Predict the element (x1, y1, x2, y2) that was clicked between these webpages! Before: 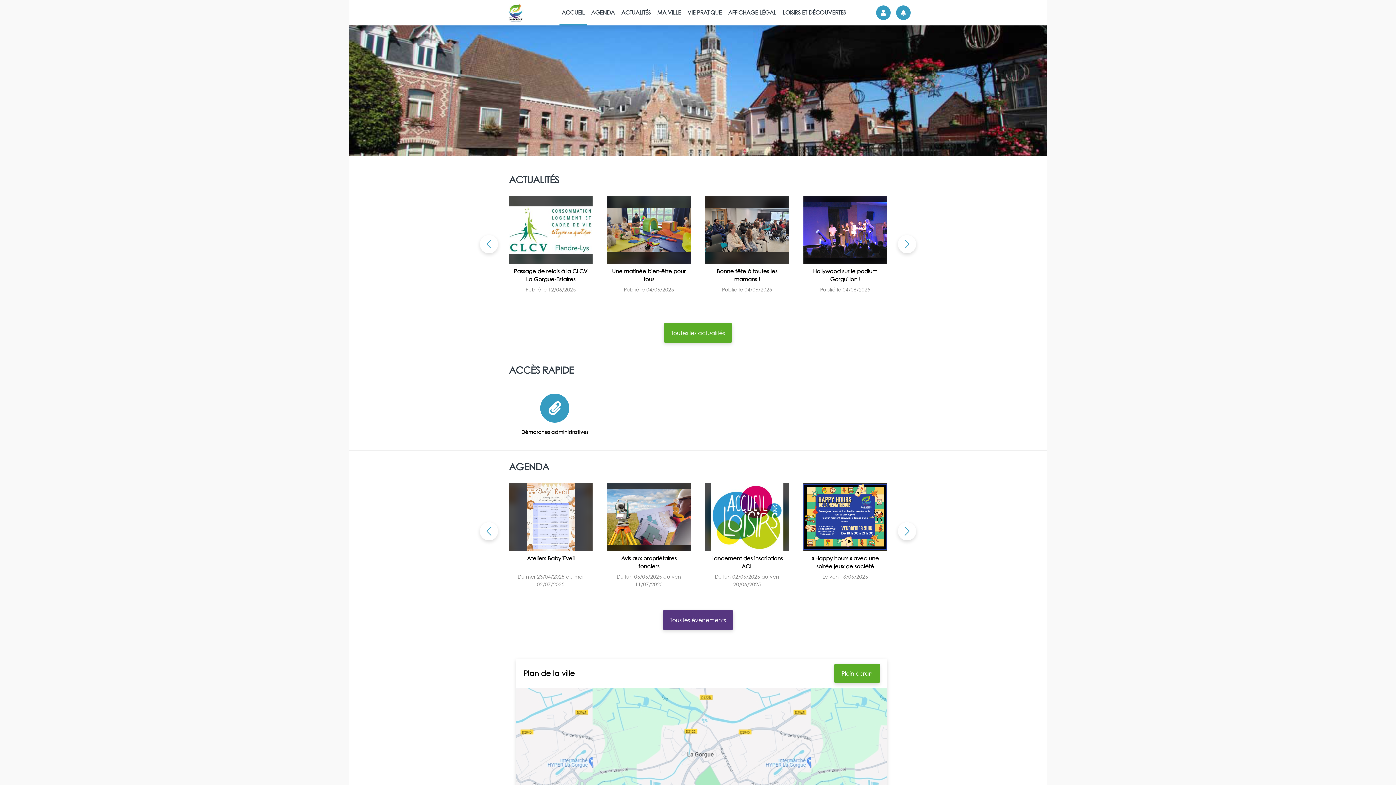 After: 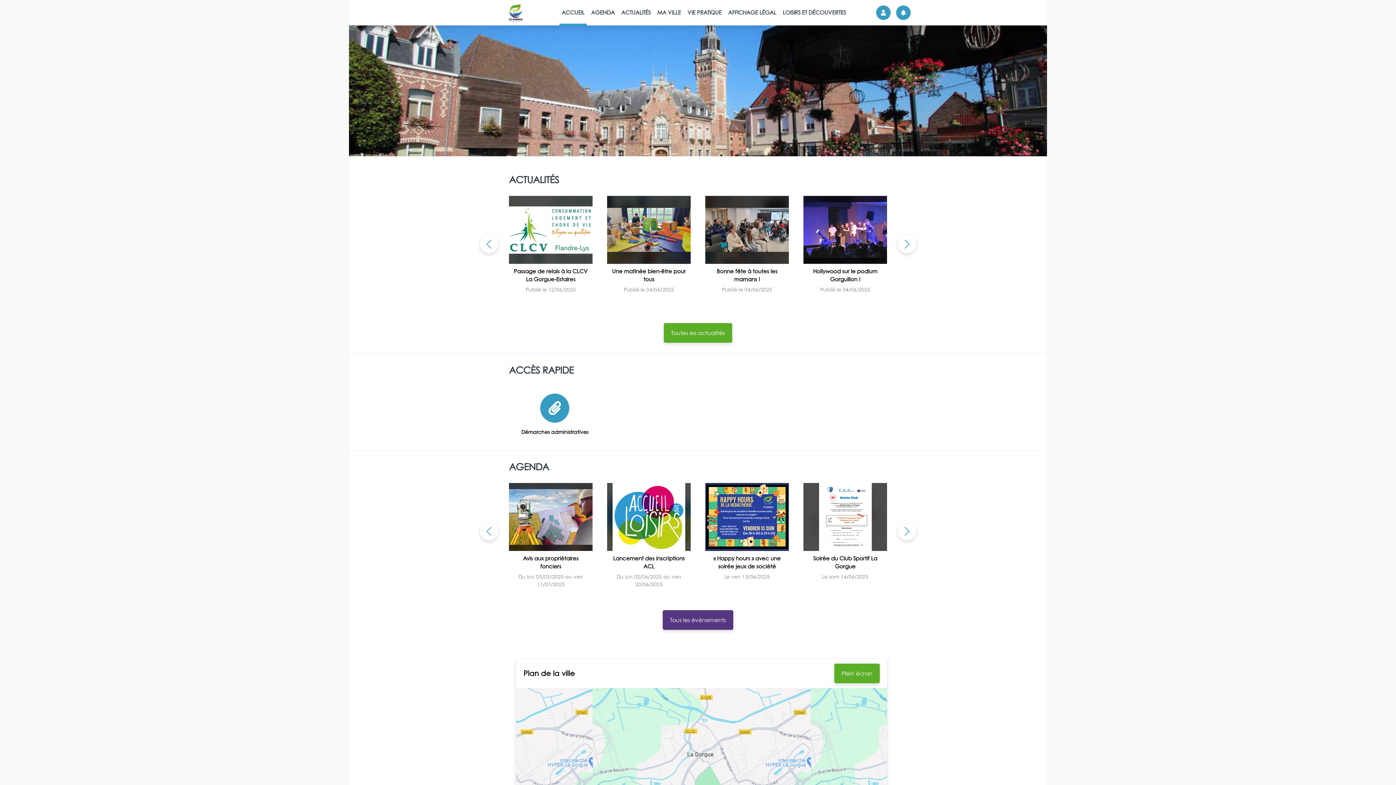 Action: label: Next slide bbox: (898, 522, 916, 540)